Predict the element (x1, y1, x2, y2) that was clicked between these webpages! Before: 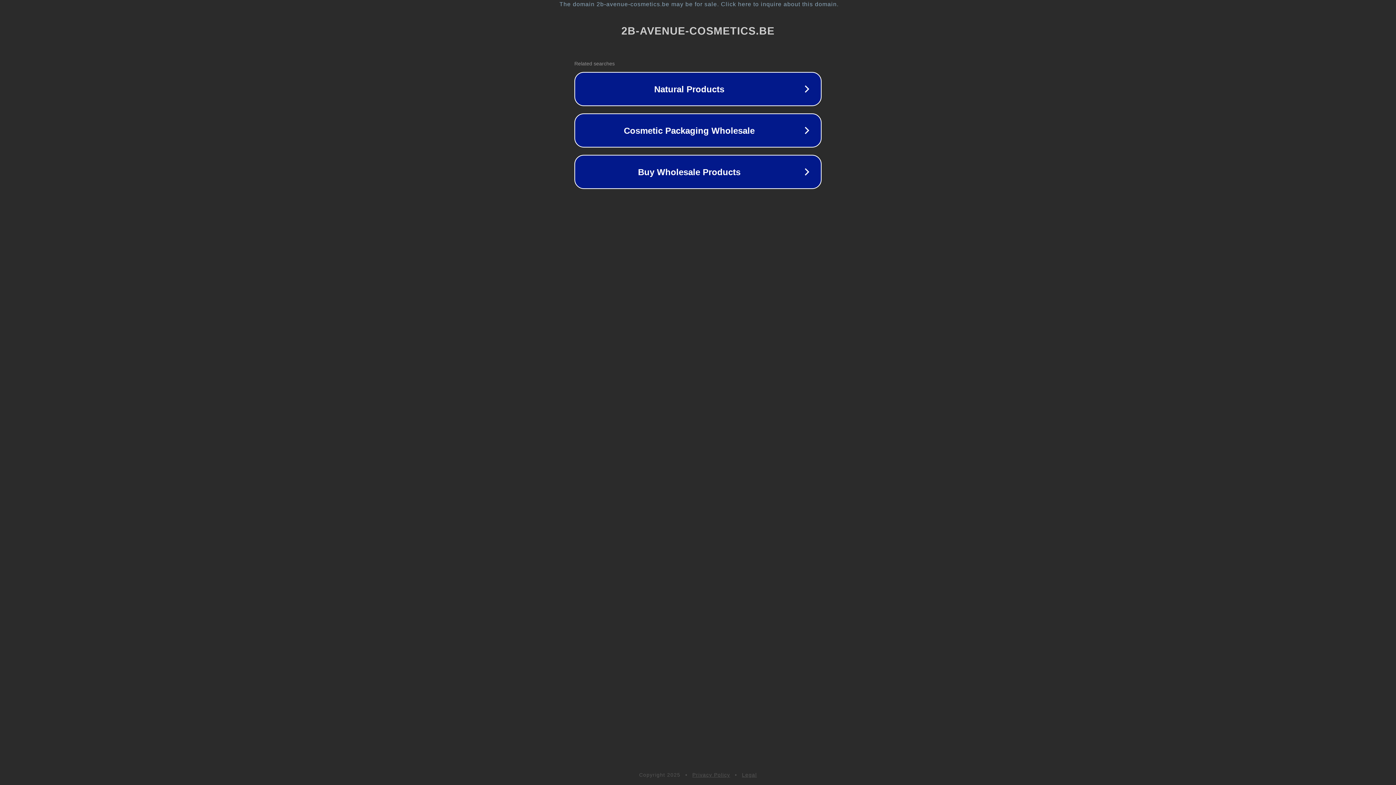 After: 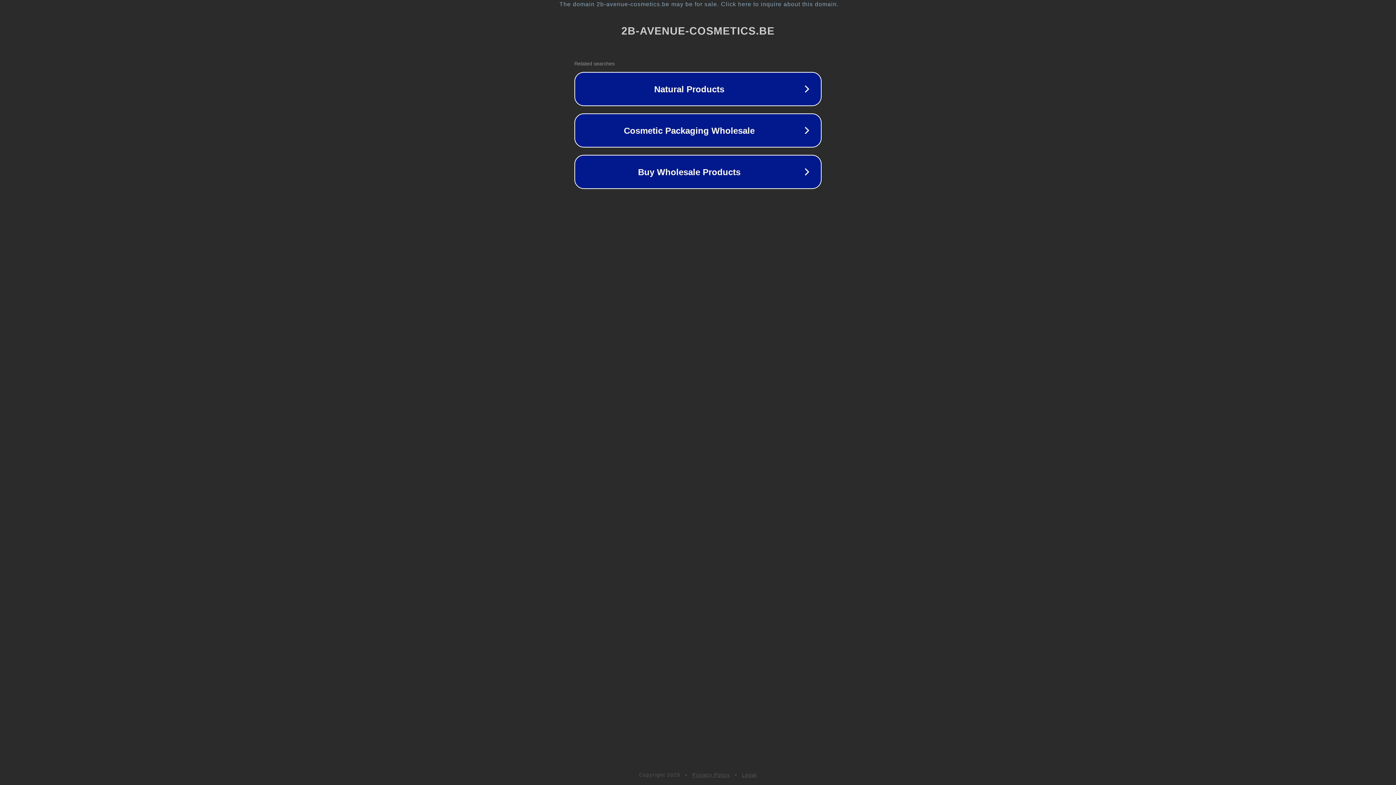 Action: bbox: (692, 772, 730, 778) label: Privacy Policy